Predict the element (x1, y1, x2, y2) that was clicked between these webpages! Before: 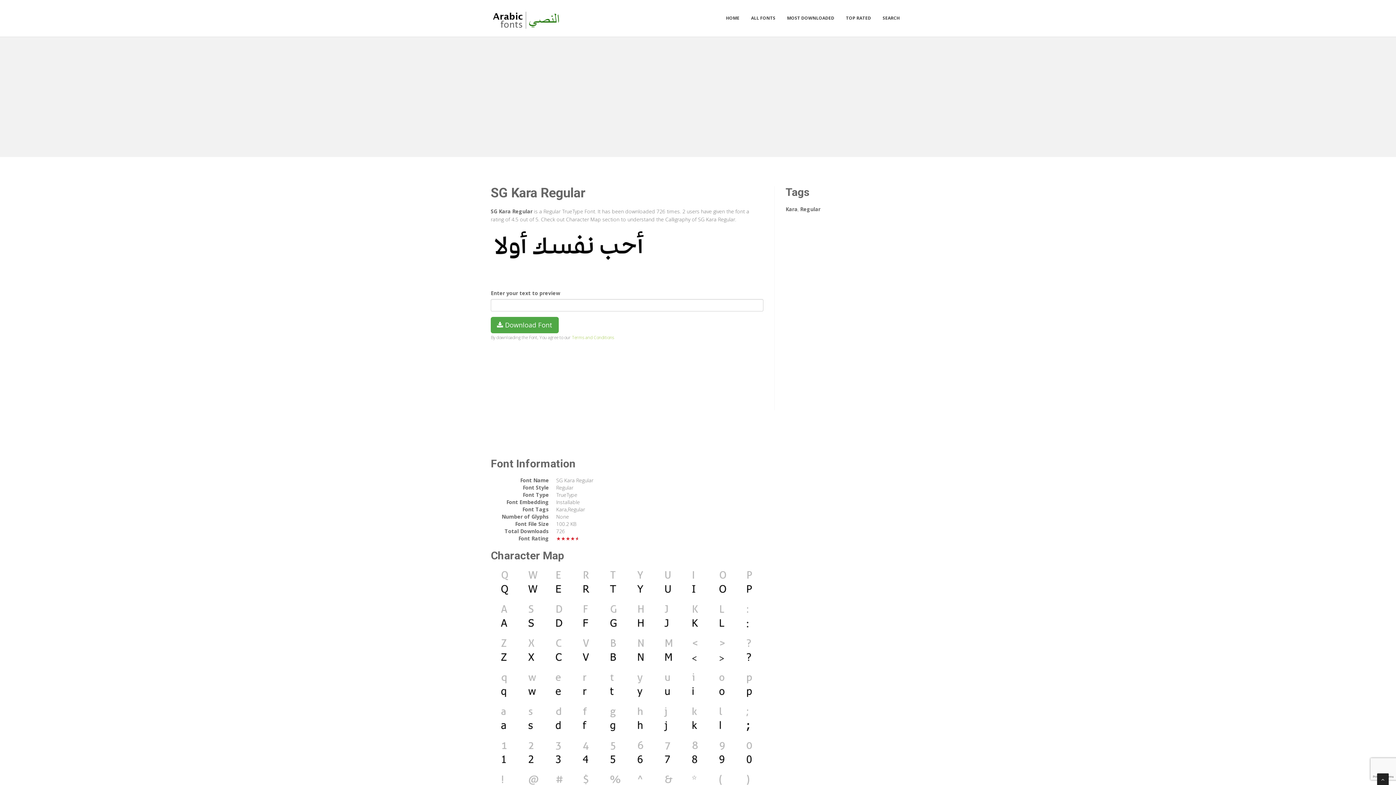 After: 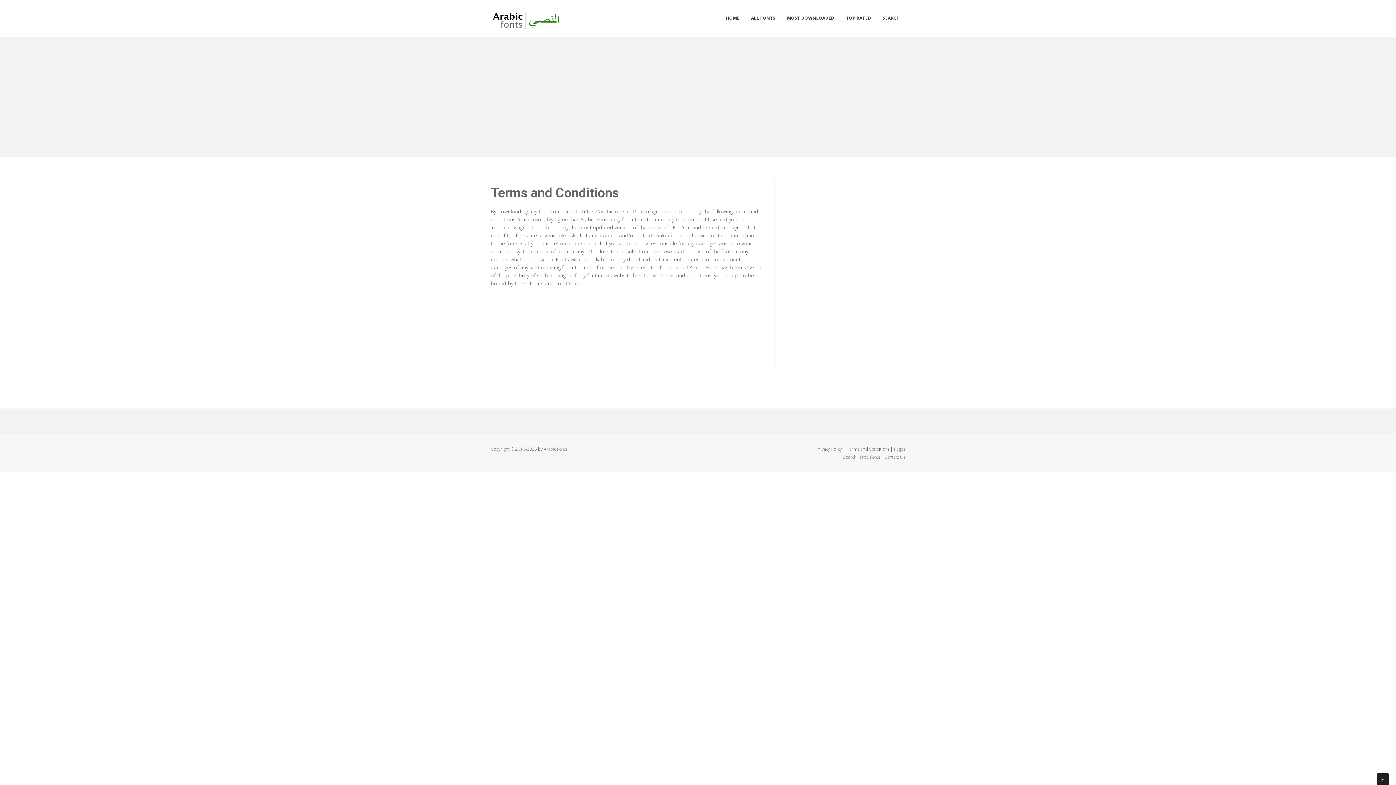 Action: label: Terms and Conditions bbox: (572, 334, 614, 340)